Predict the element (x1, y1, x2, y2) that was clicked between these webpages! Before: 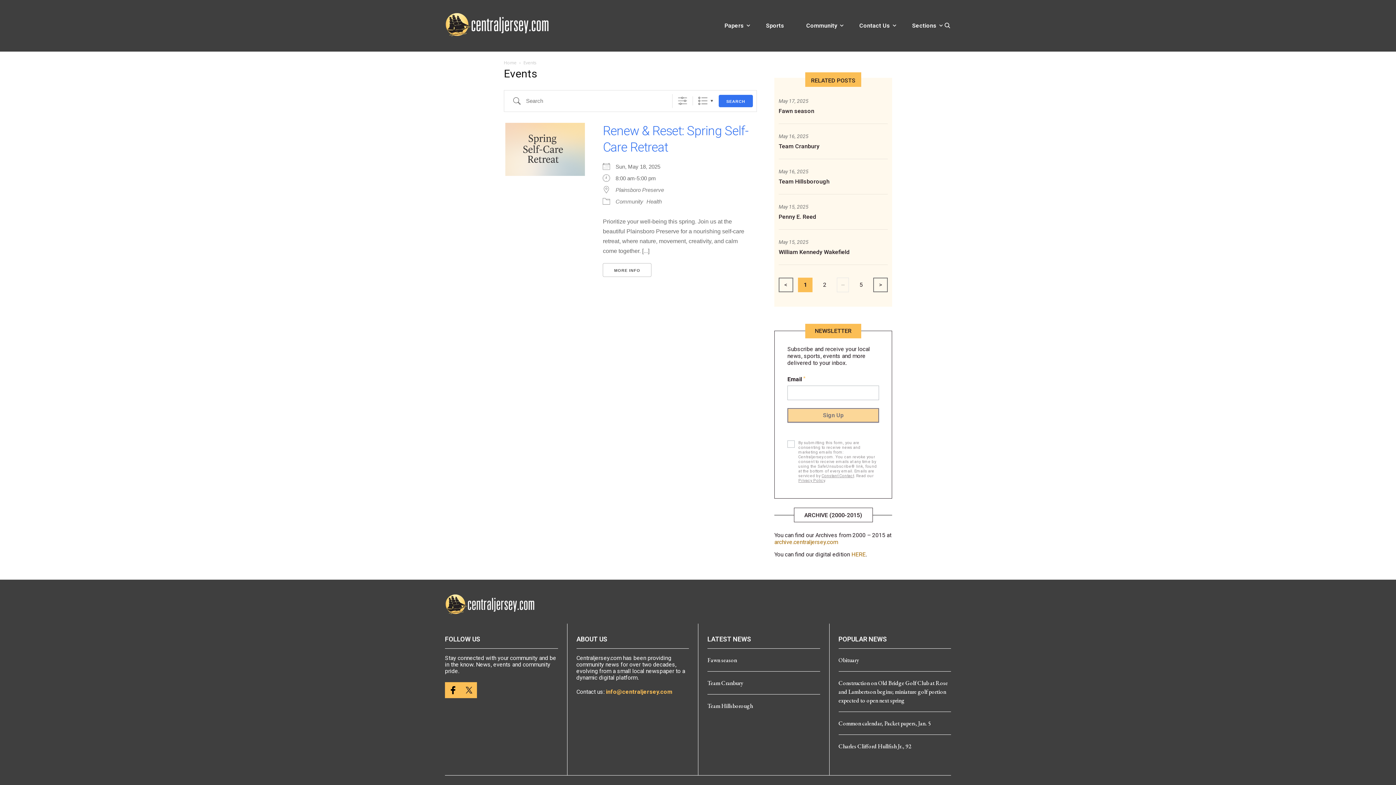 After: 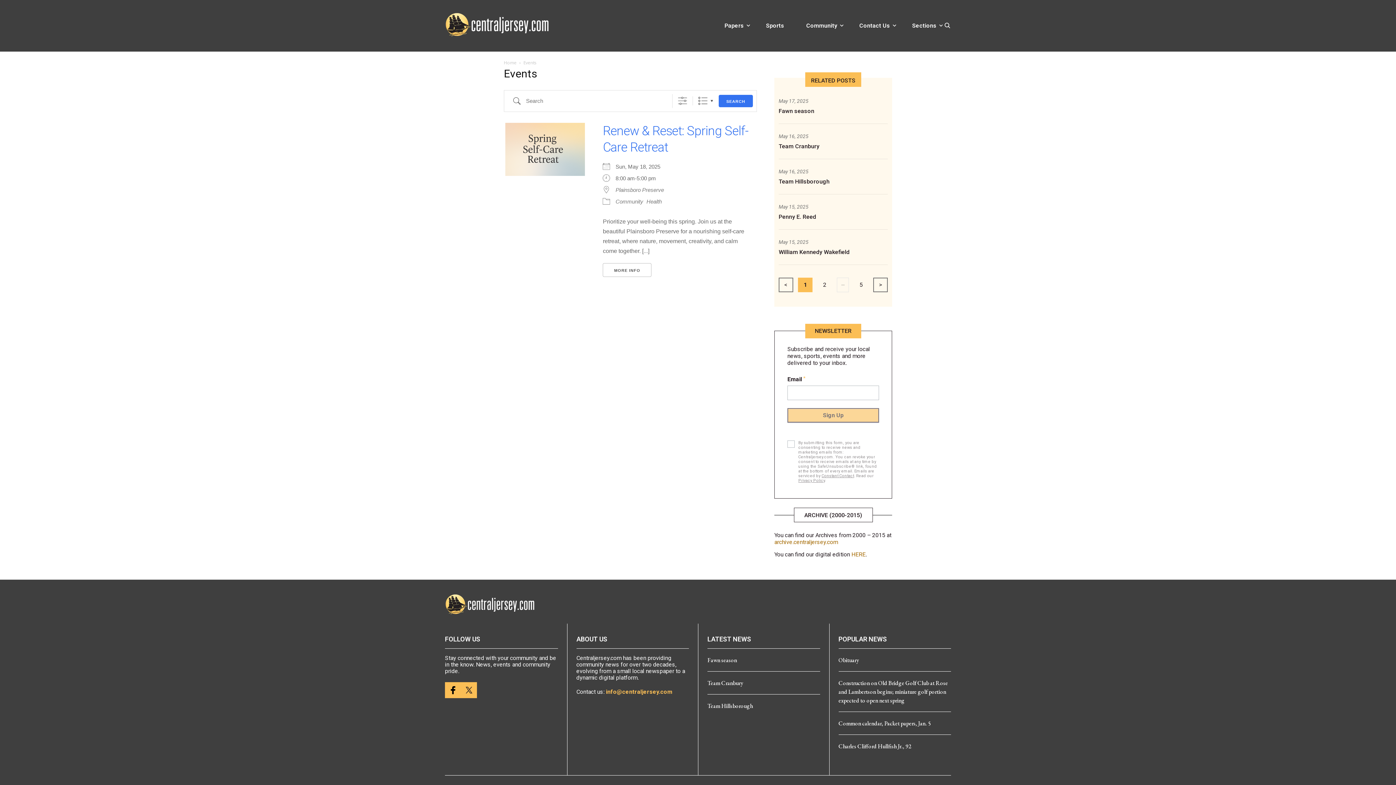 Action: bbox: (461, 682, 477, 698)